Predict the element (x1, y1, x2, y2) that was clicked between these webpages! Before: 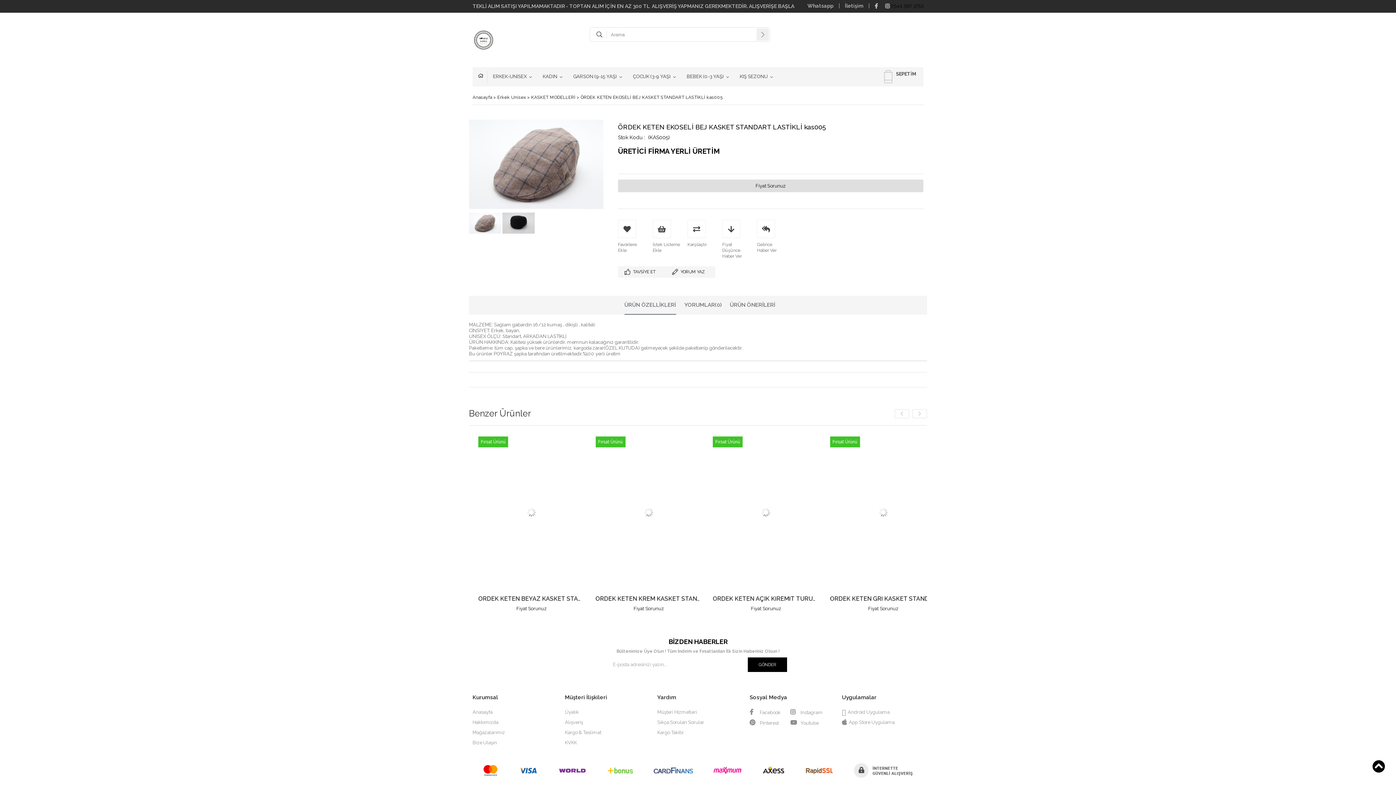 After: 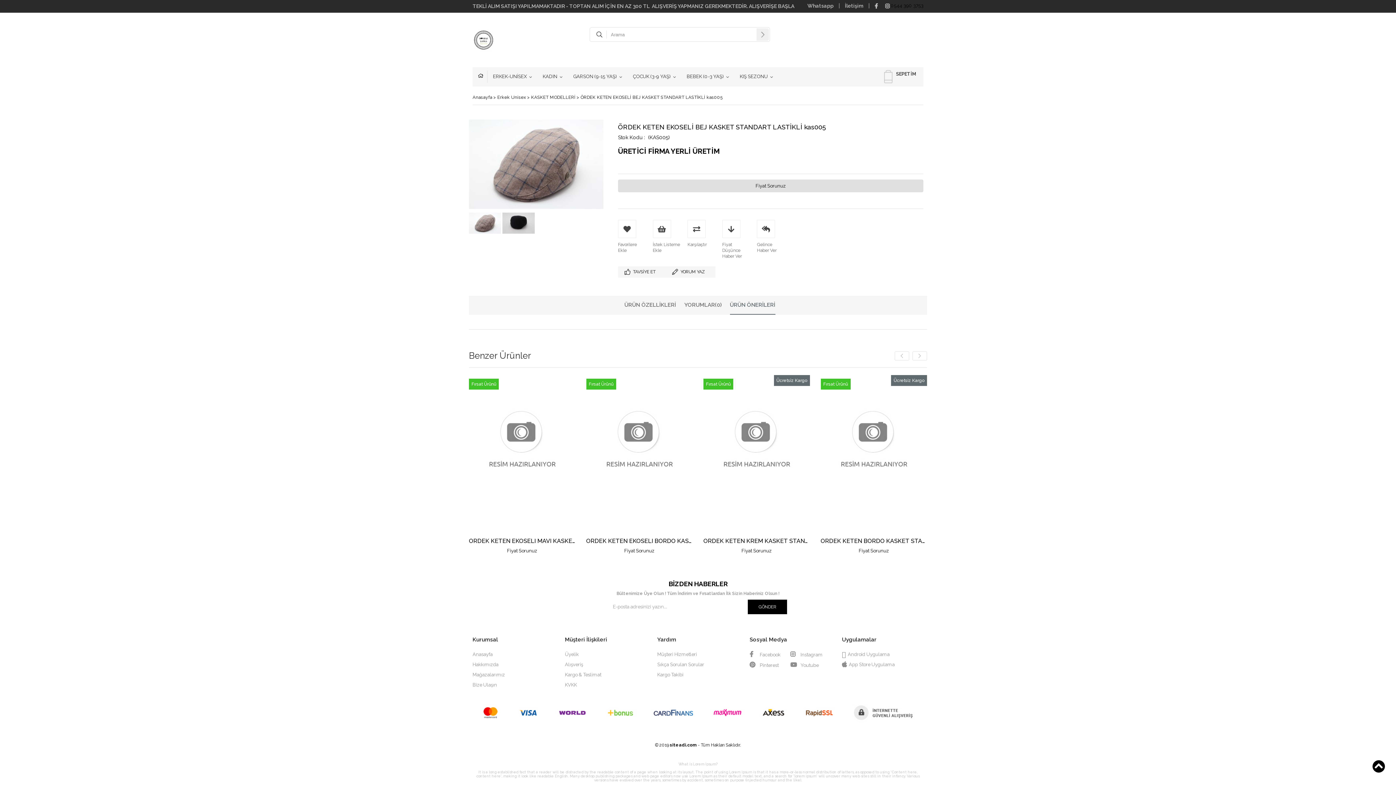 Action: label: ÜRÜN ÖNERİLERİ bbox: (730, 296, 775, 314)